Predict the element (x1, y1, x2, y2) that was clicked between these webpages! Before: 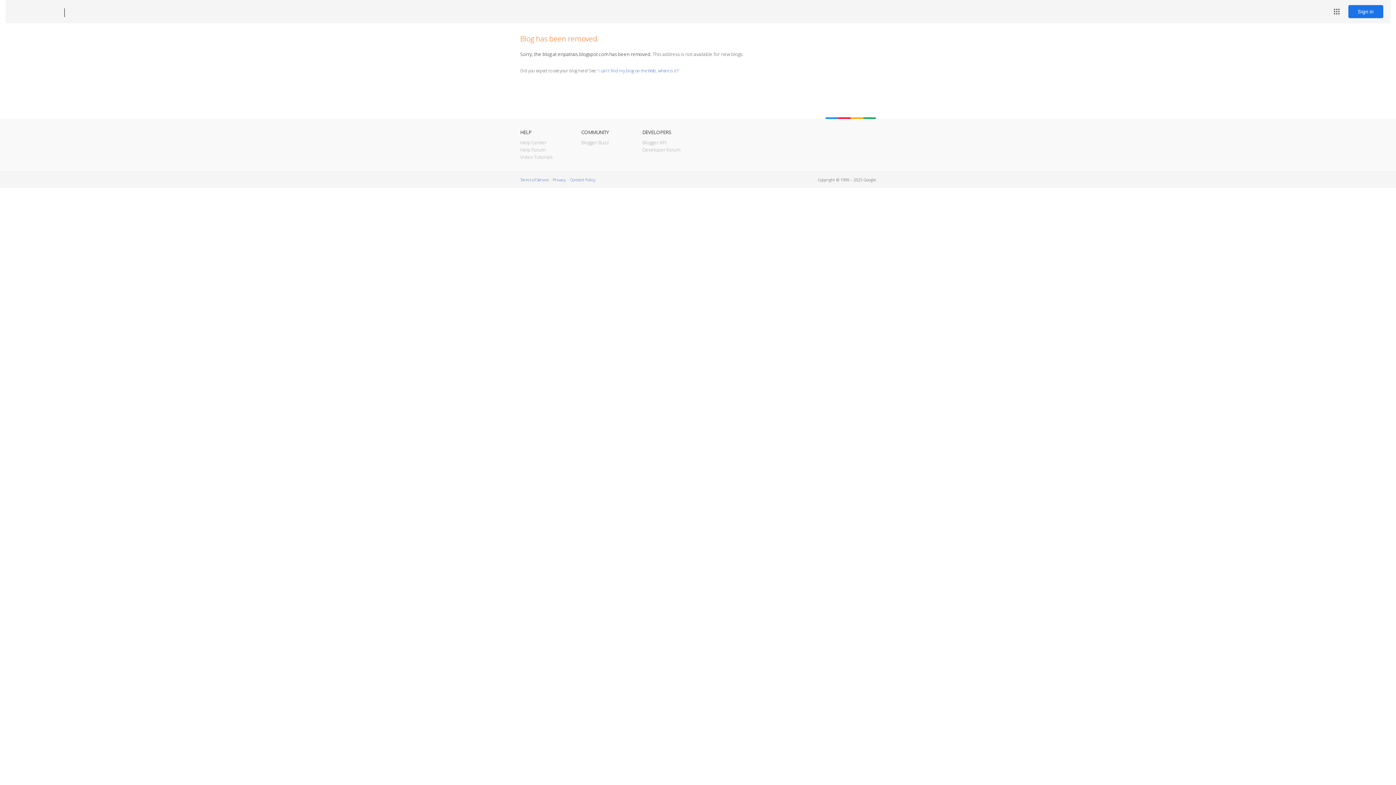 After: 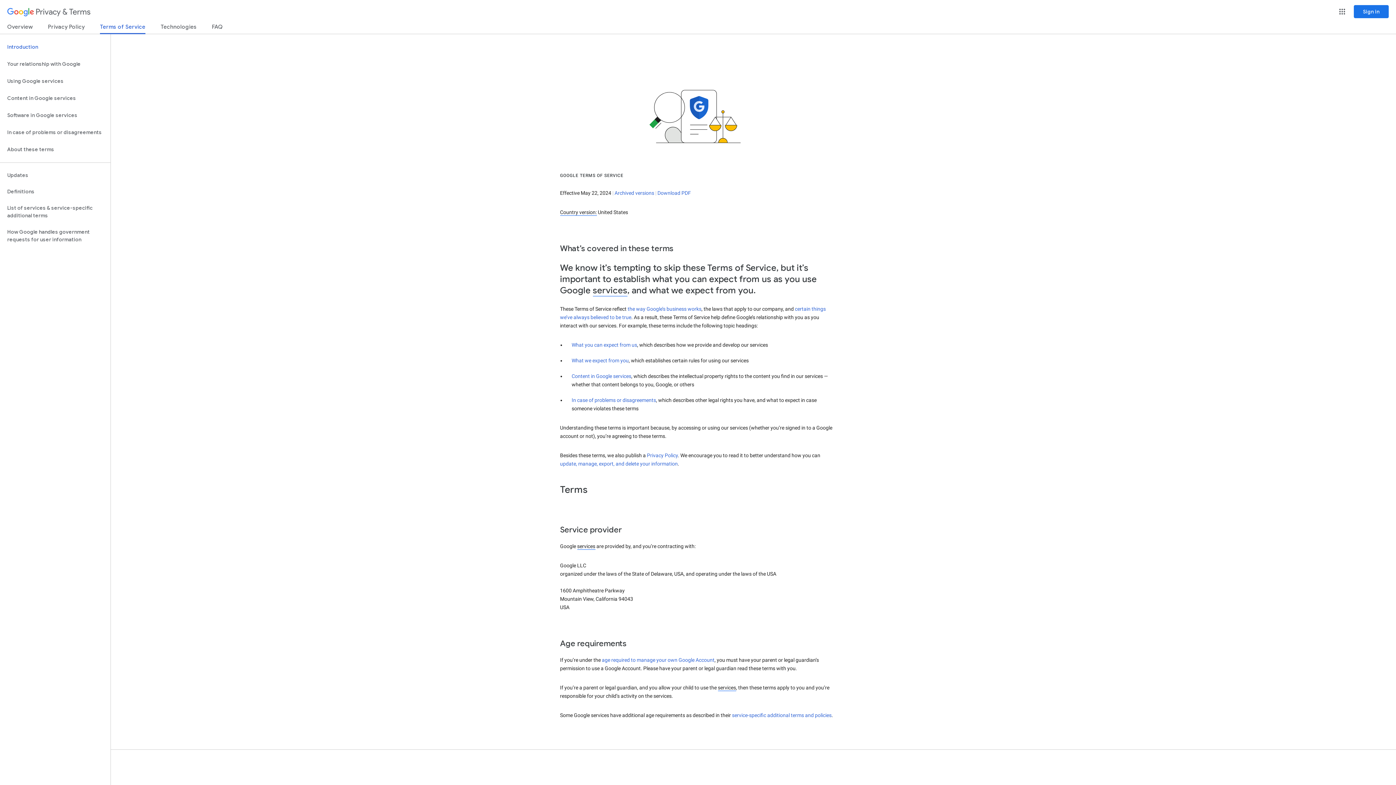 Action: bbox: (520, 177, 548, 182) label: Terms of Service